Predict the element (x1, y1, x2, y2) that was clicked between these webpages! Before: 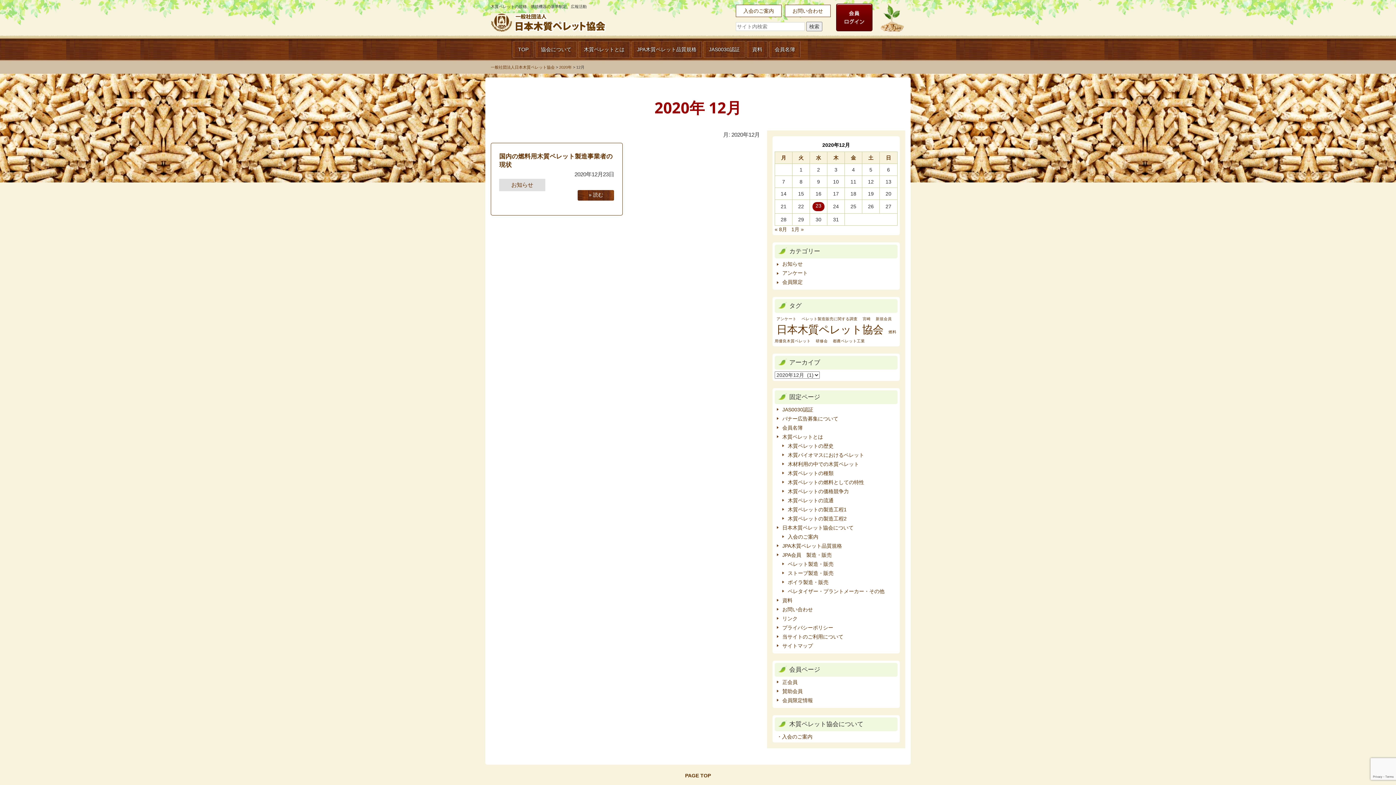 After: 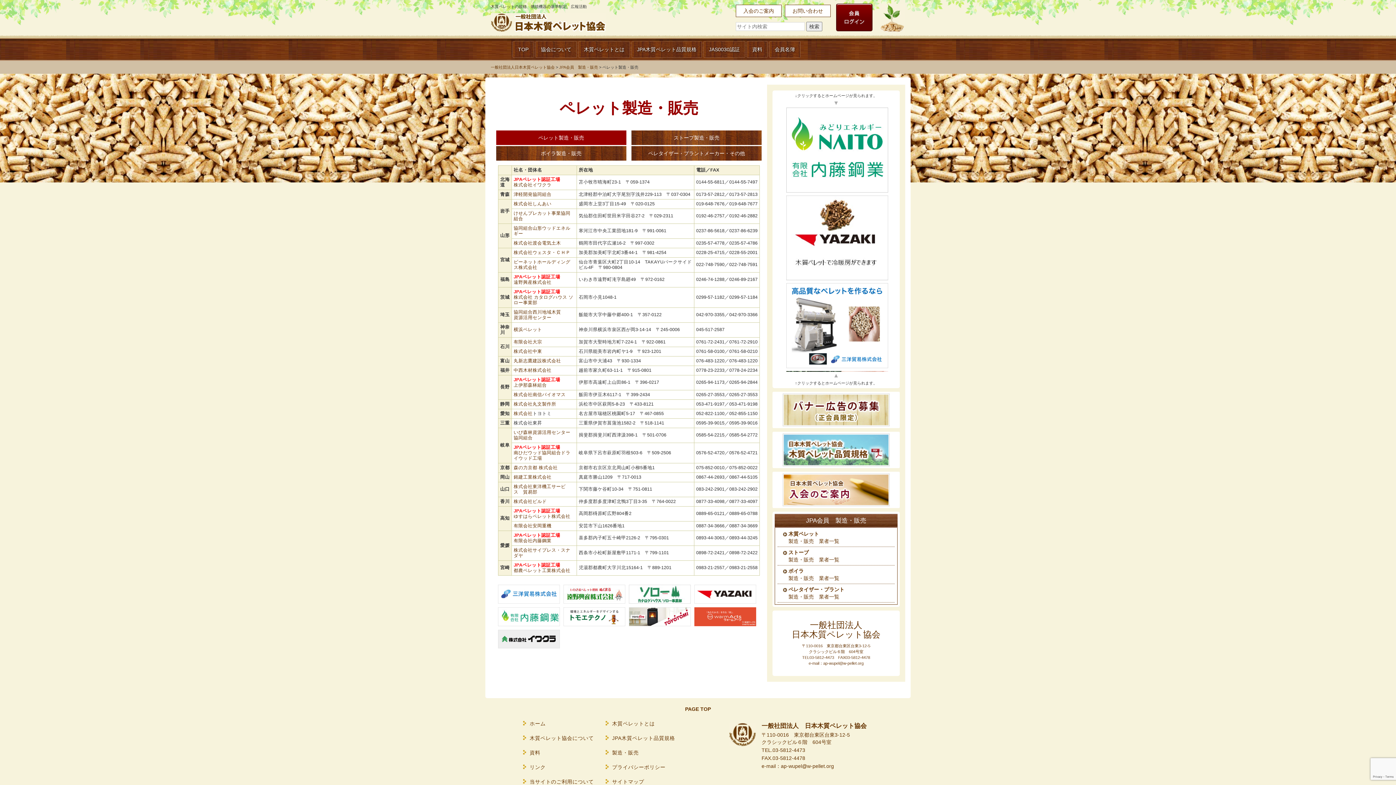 Action: bbox: (782, 560, 893, 569) label: ペレット製造・販売